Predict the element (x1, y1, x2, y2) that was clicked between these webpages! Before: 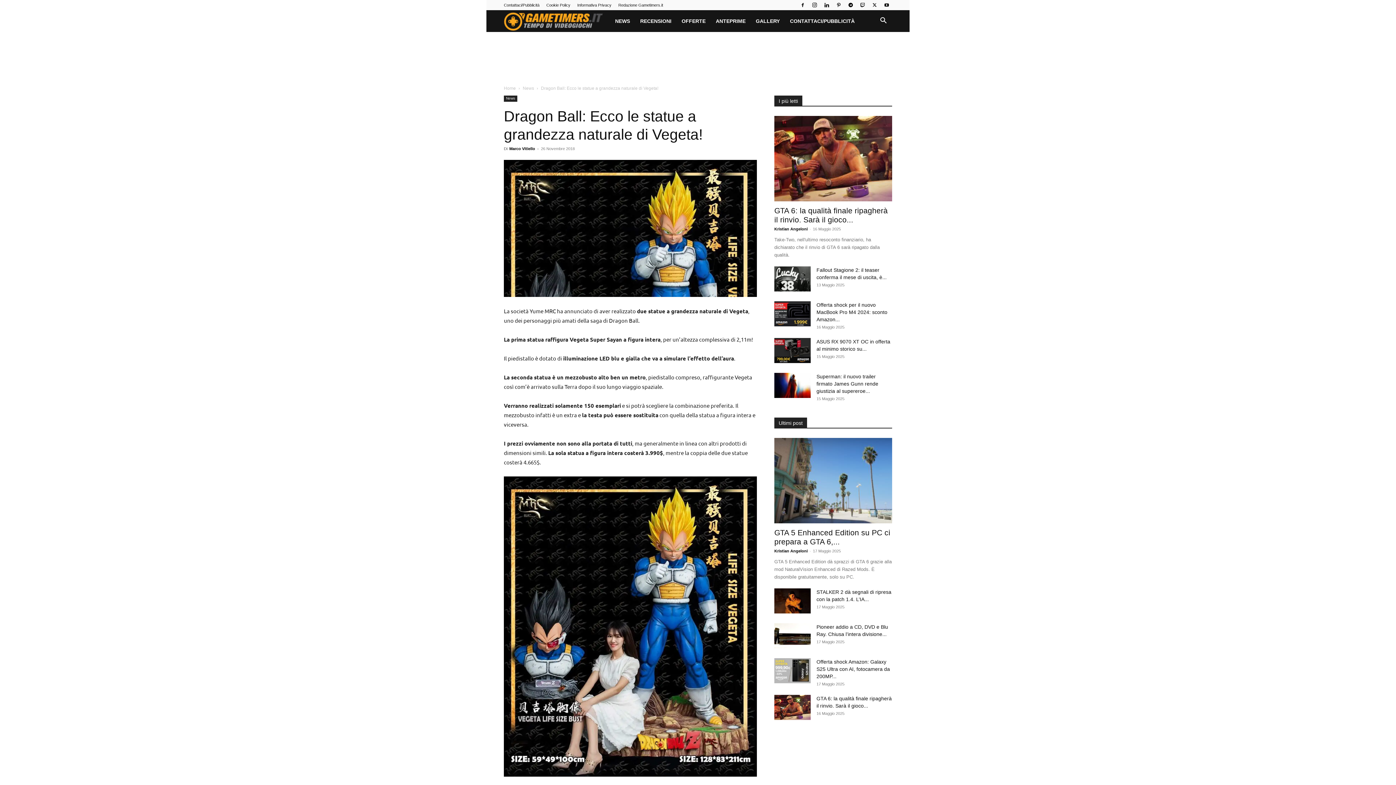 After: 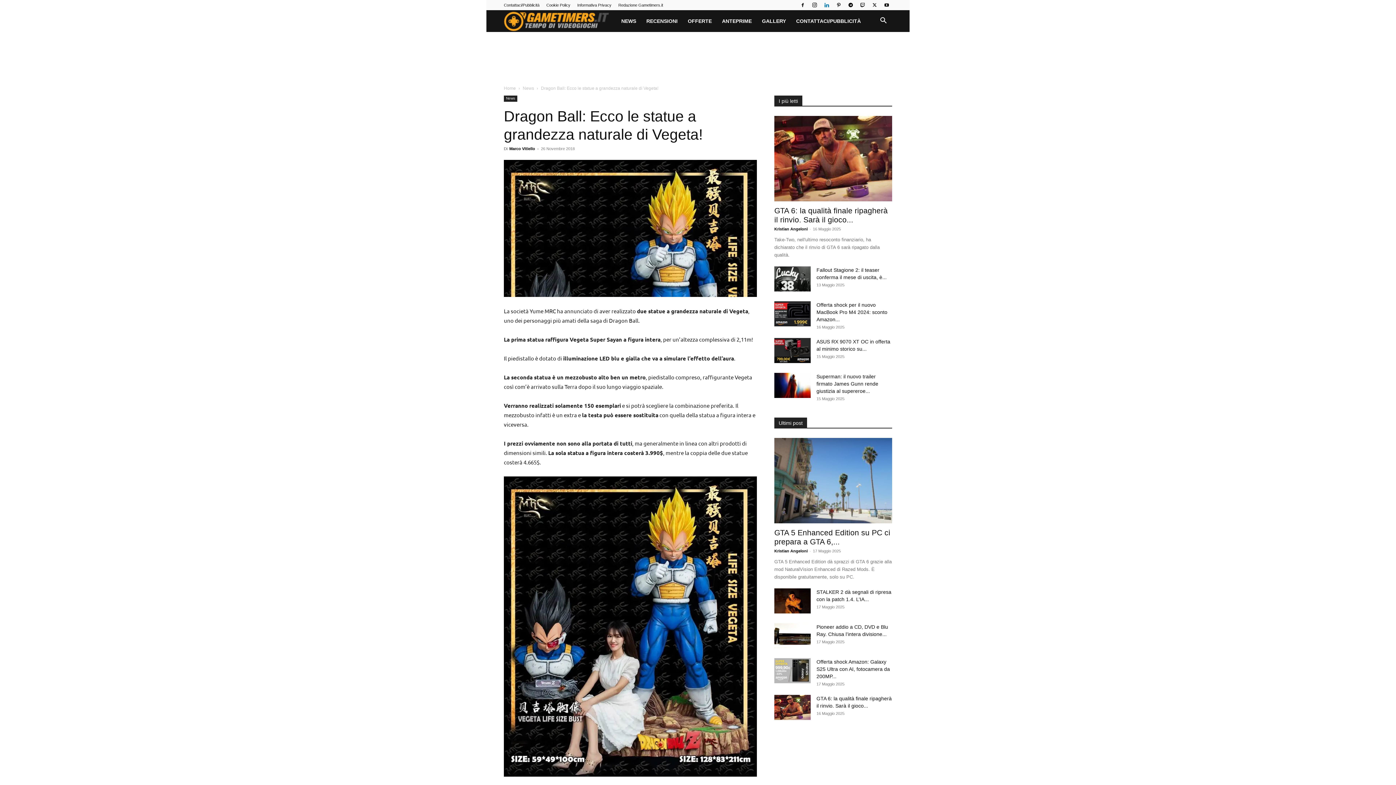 Action: bbox: (821, 0, 832, 10)